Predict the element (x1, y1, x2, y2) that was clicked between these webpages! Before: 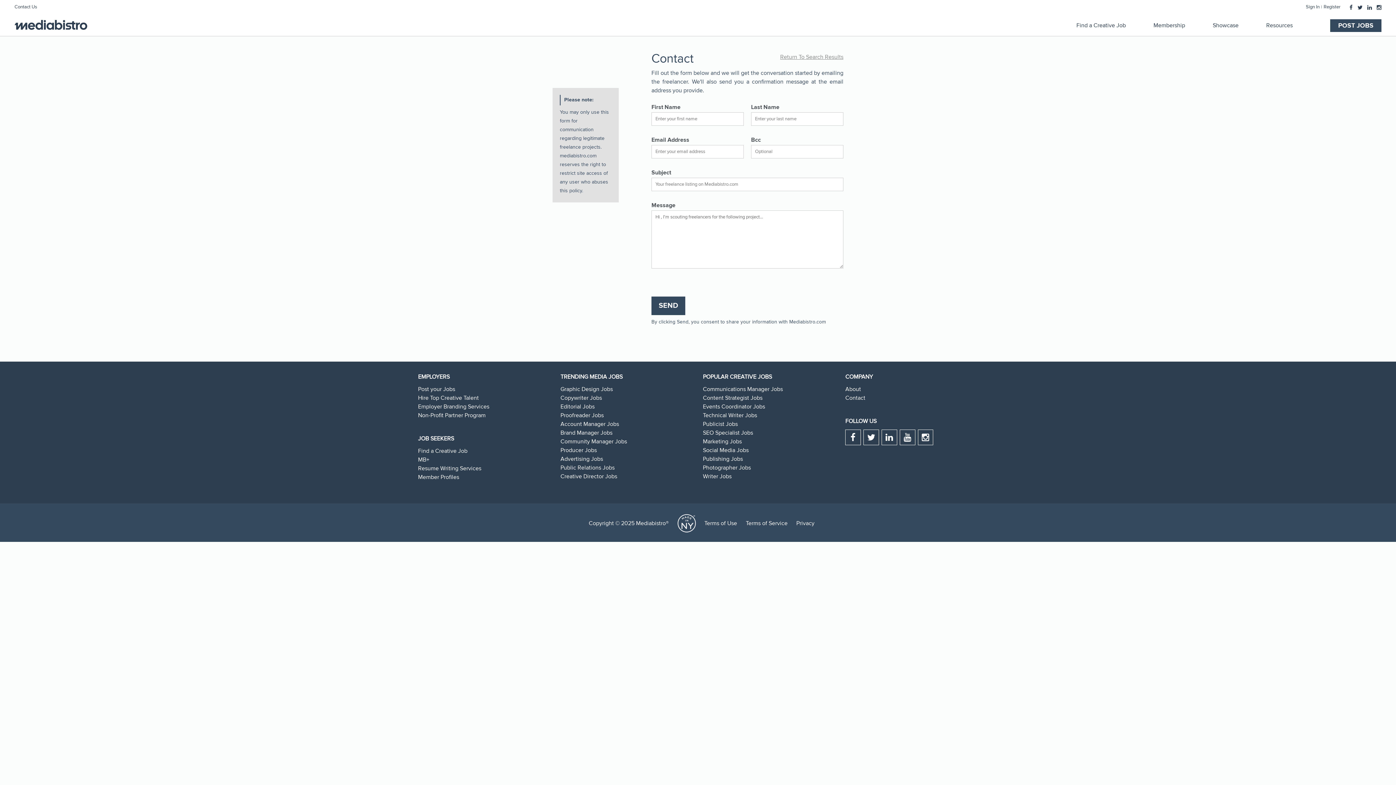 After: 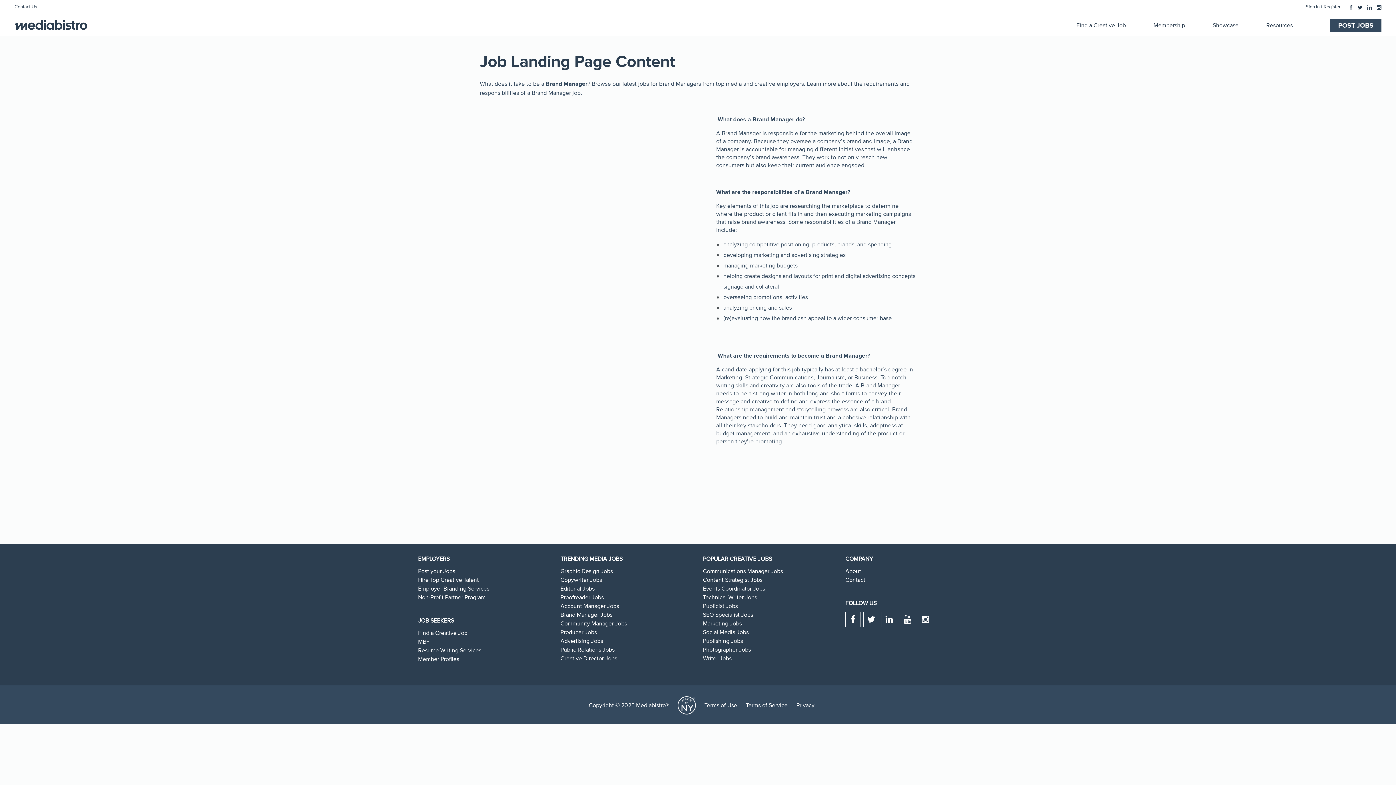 Action: label: Brand Manager Jobs bbox: (560, 429, 612, 436)